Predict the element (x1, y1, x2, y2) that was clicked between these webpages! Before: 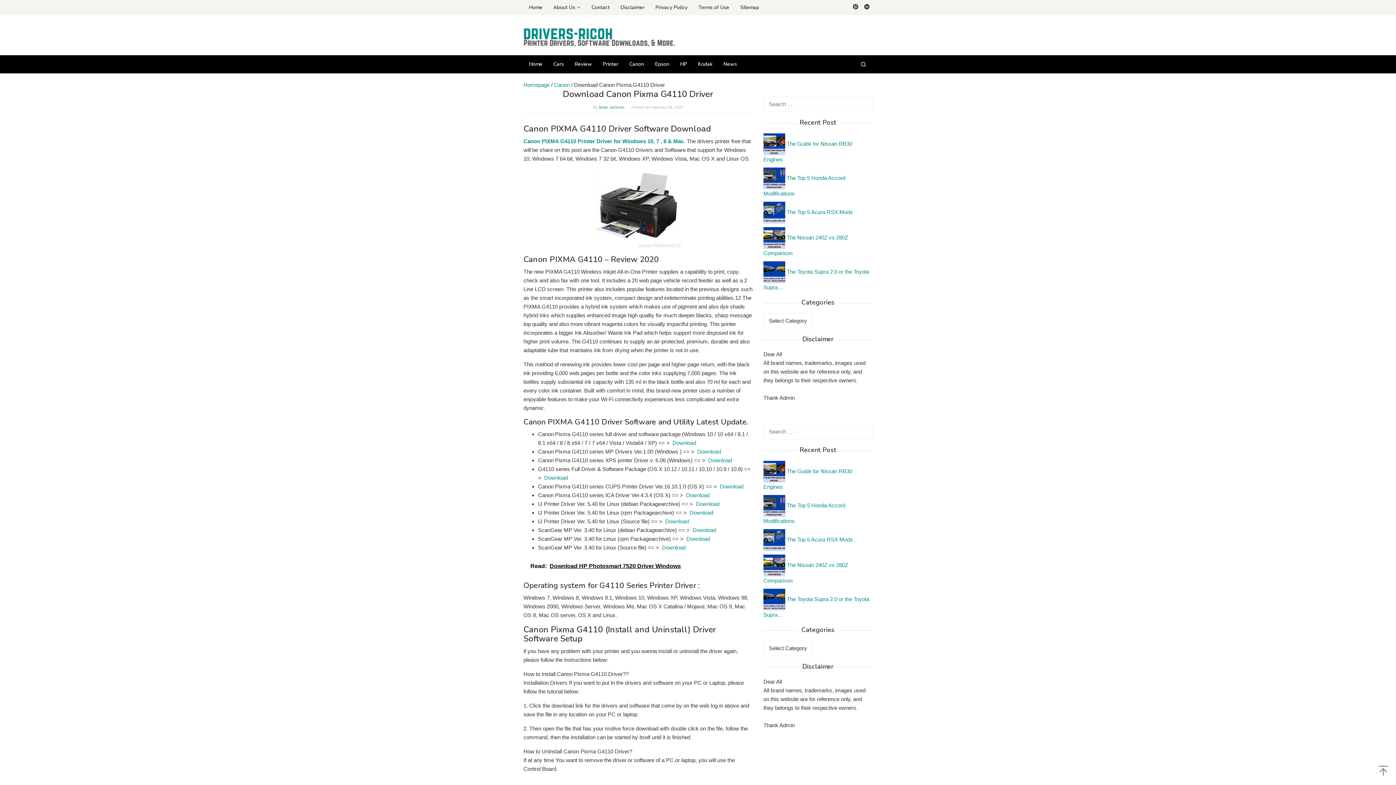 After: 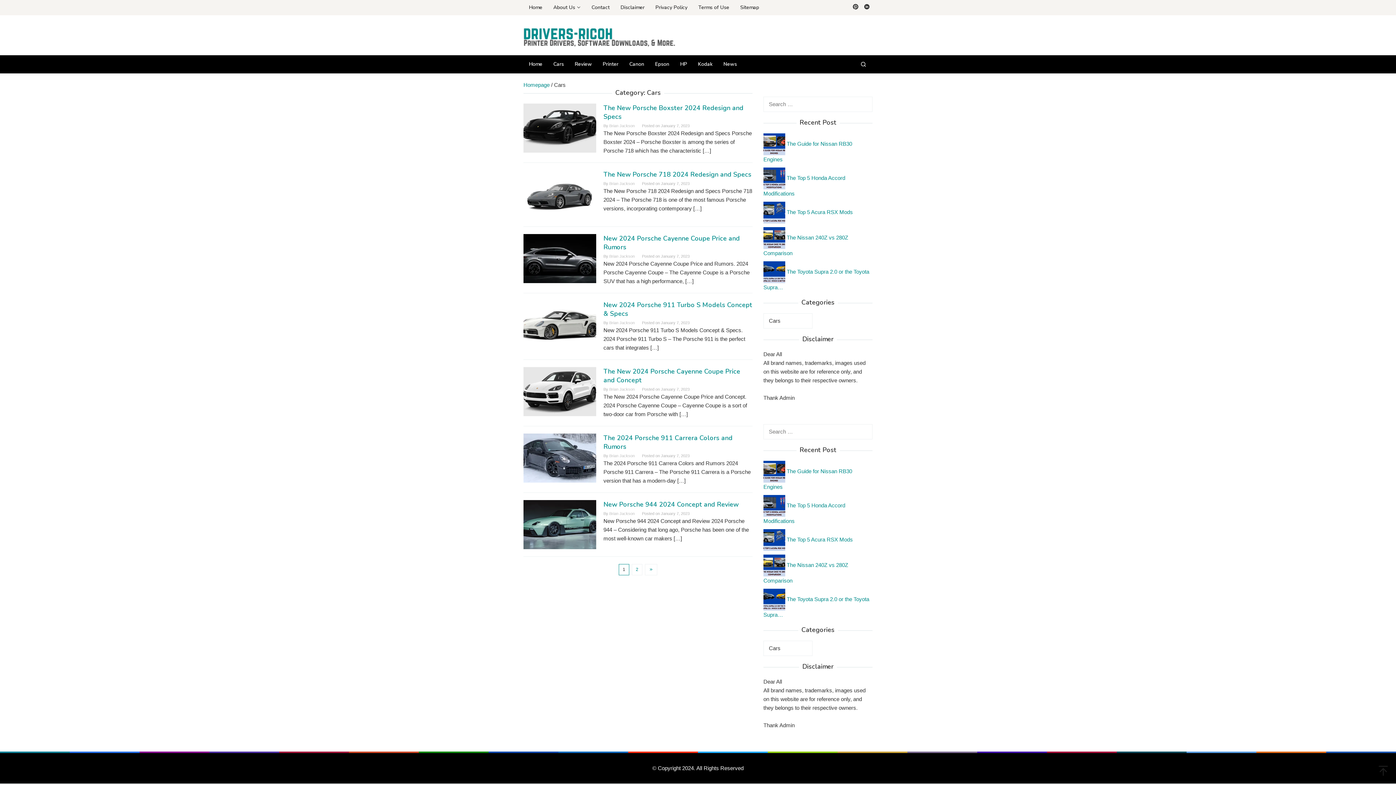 Action: bbox: (548, 55, 569, 73) label: Cars